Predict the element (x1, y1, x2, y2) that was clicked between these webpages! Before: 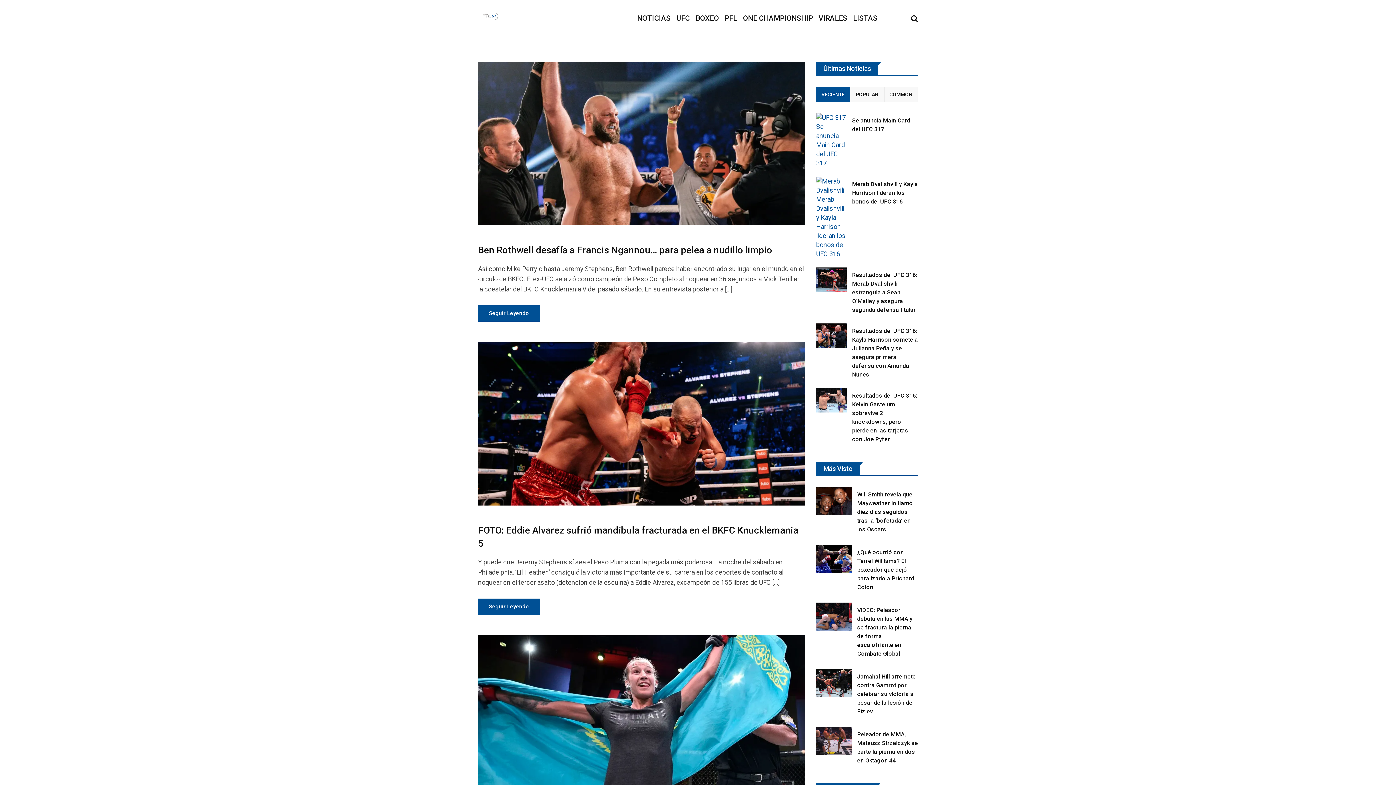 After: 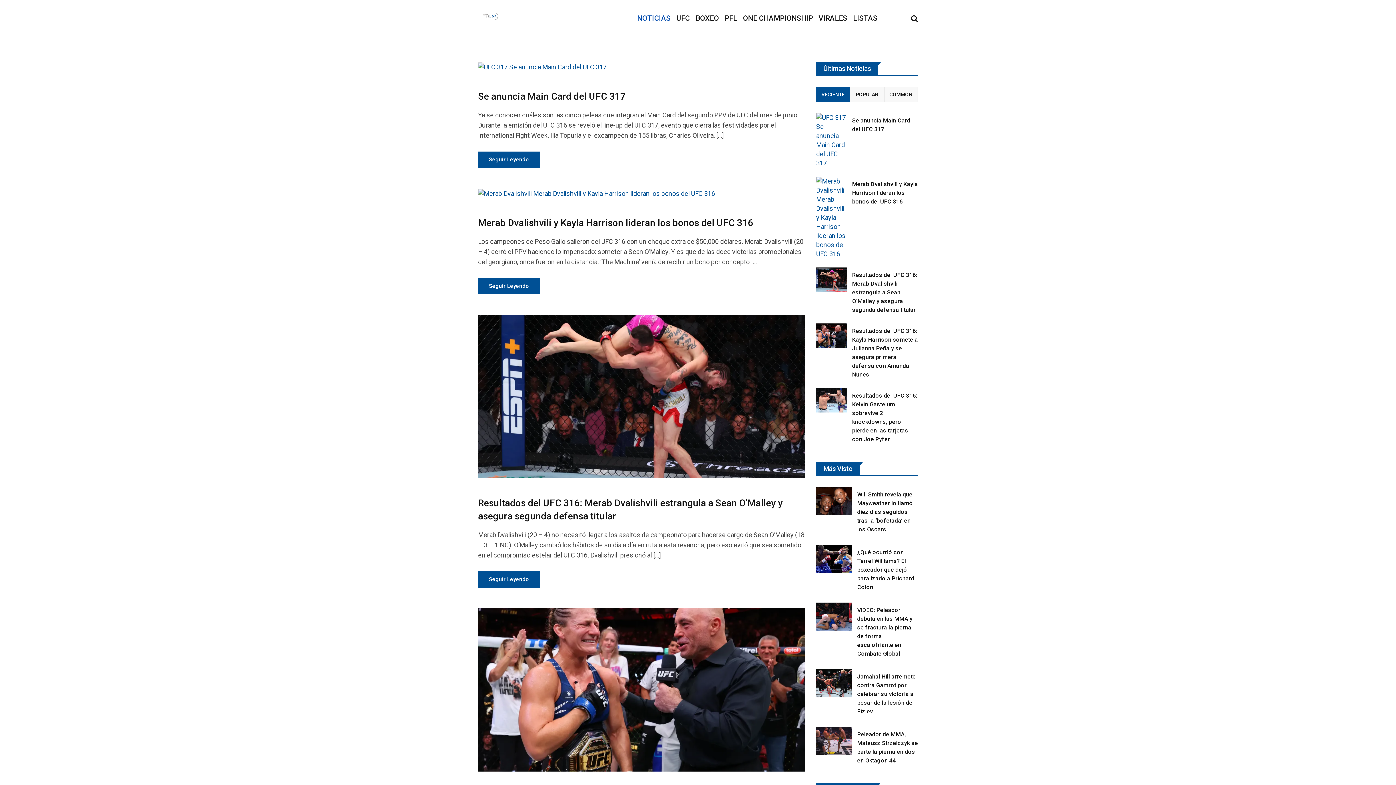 Action: bbox: (634, 0, 673, 36) label: NOTICIAS